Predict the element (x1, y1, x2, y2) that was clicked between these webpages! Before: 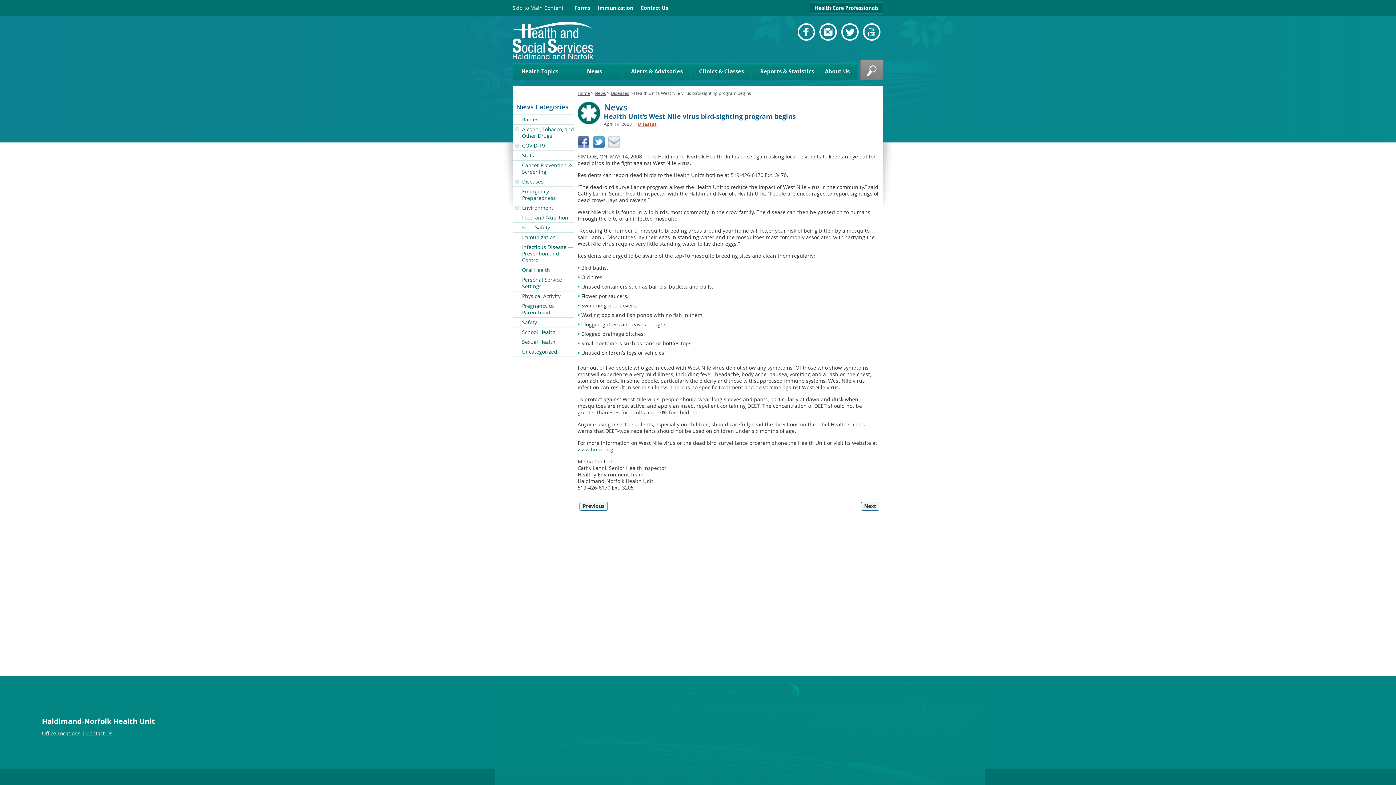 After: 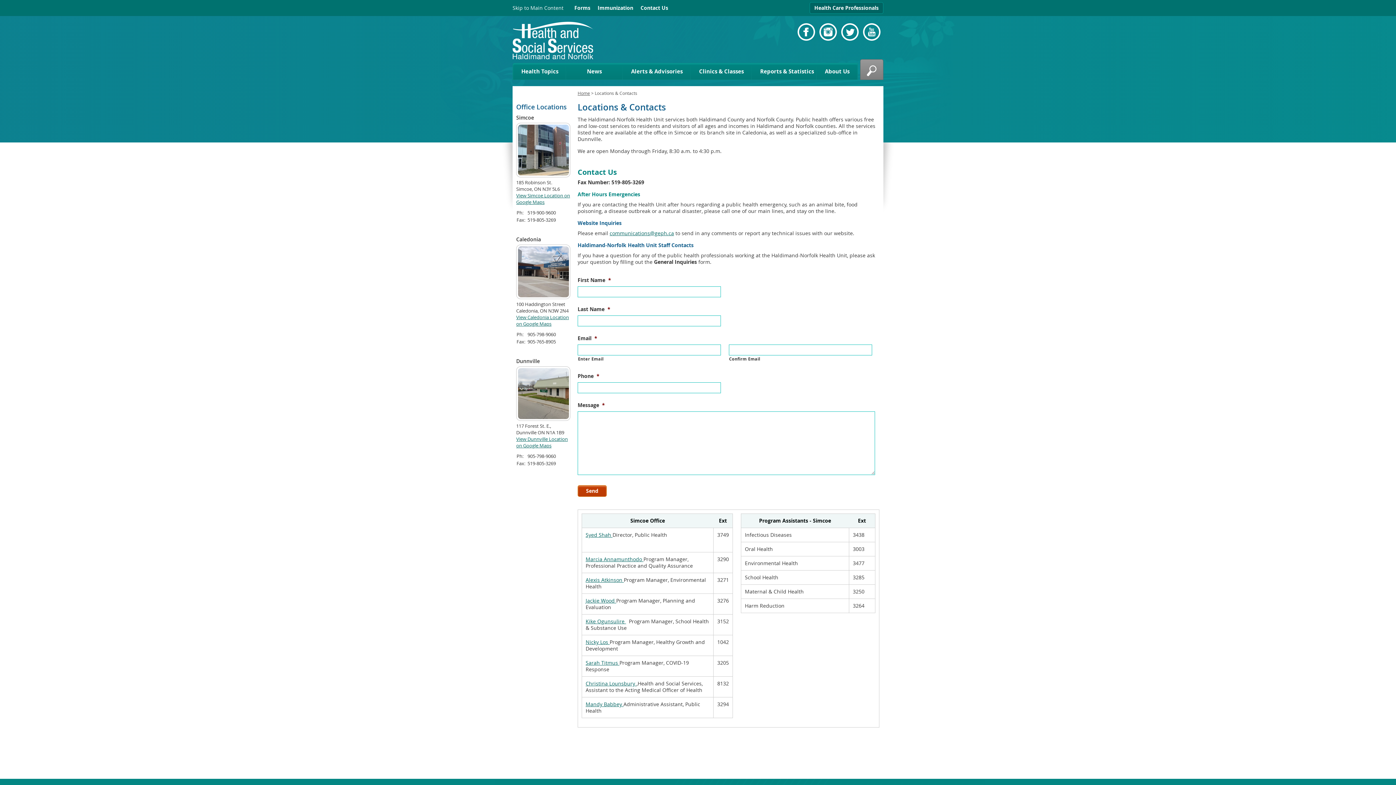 Action: bbox: (41, 730, 80, 737) label: Office Locations